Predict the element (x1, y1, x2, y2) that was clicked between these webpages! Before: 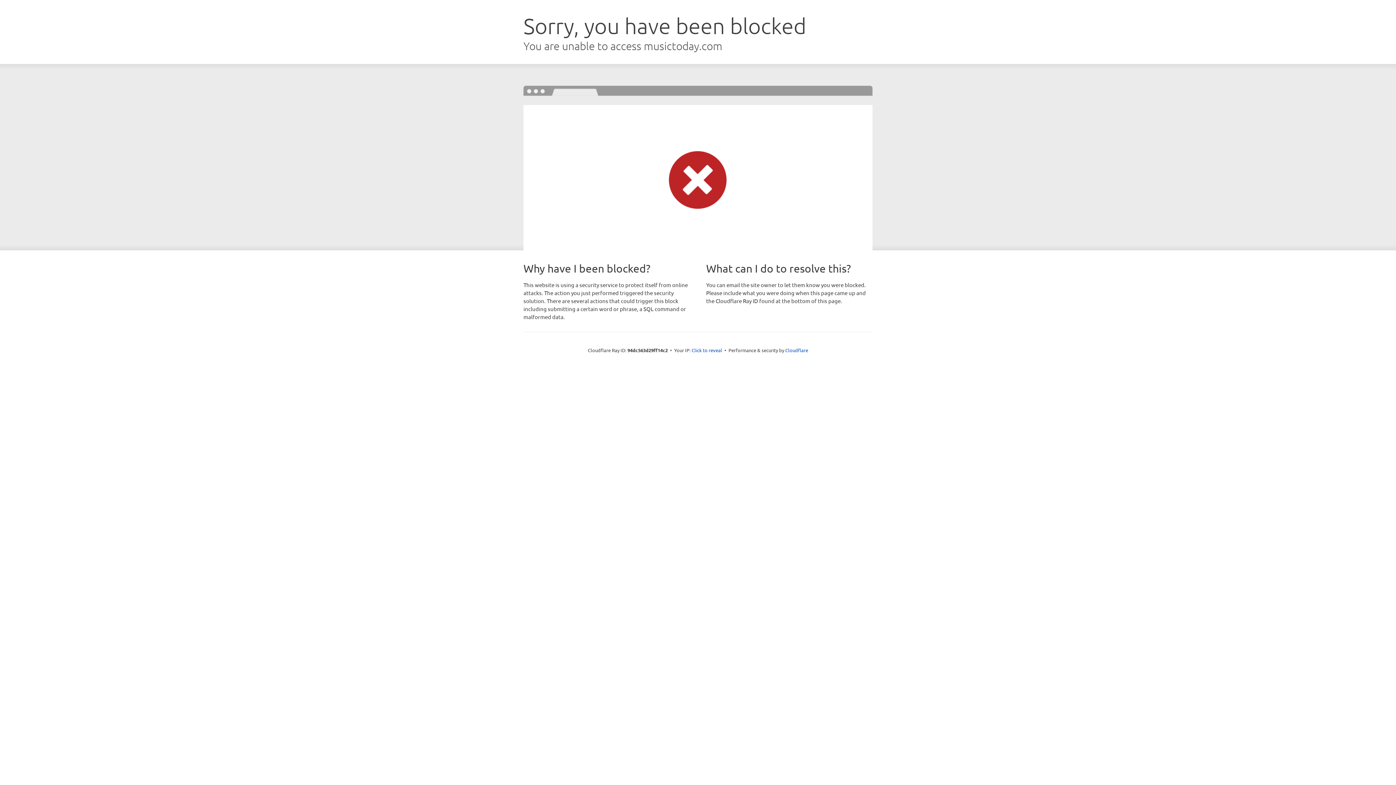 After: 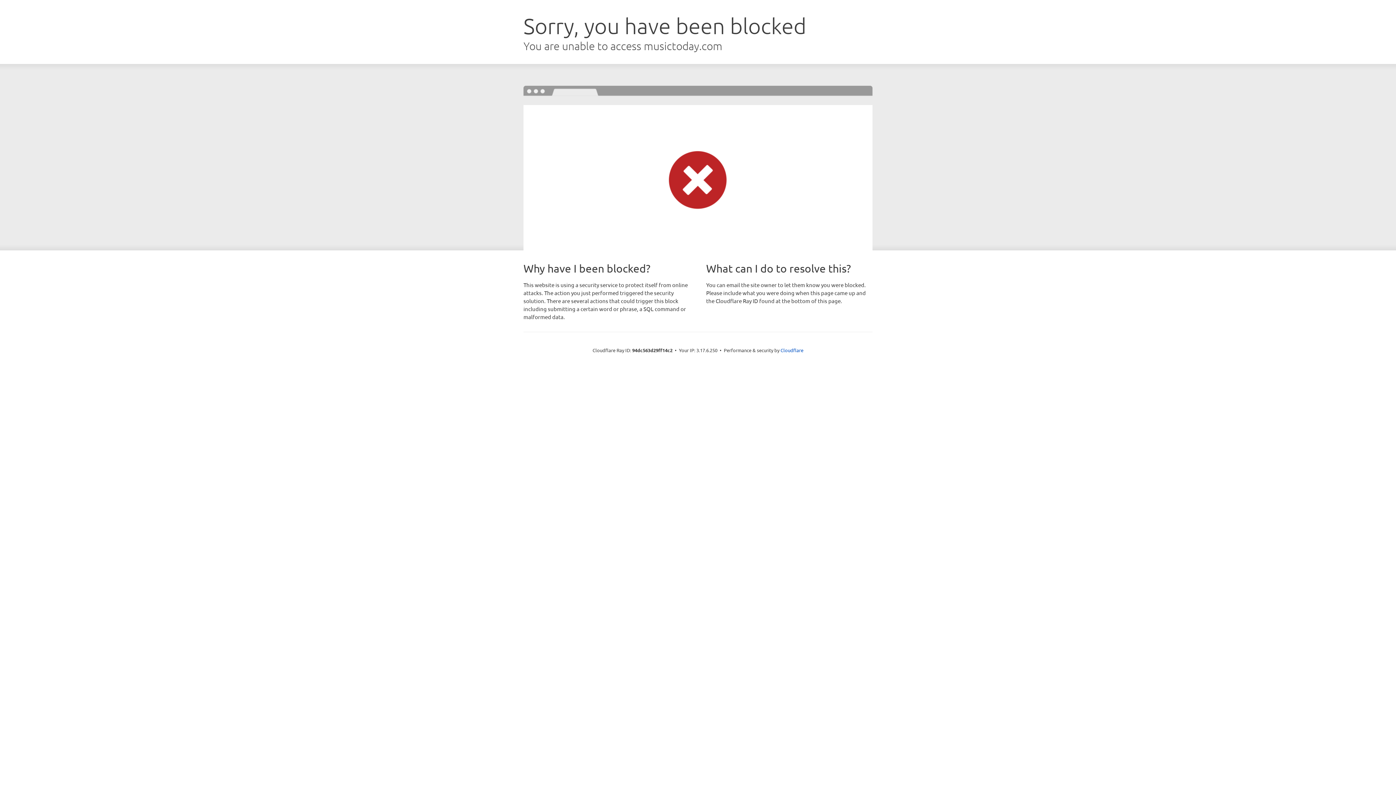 Action: bbox: (691, 346, 722, 353) label: Click to reveal